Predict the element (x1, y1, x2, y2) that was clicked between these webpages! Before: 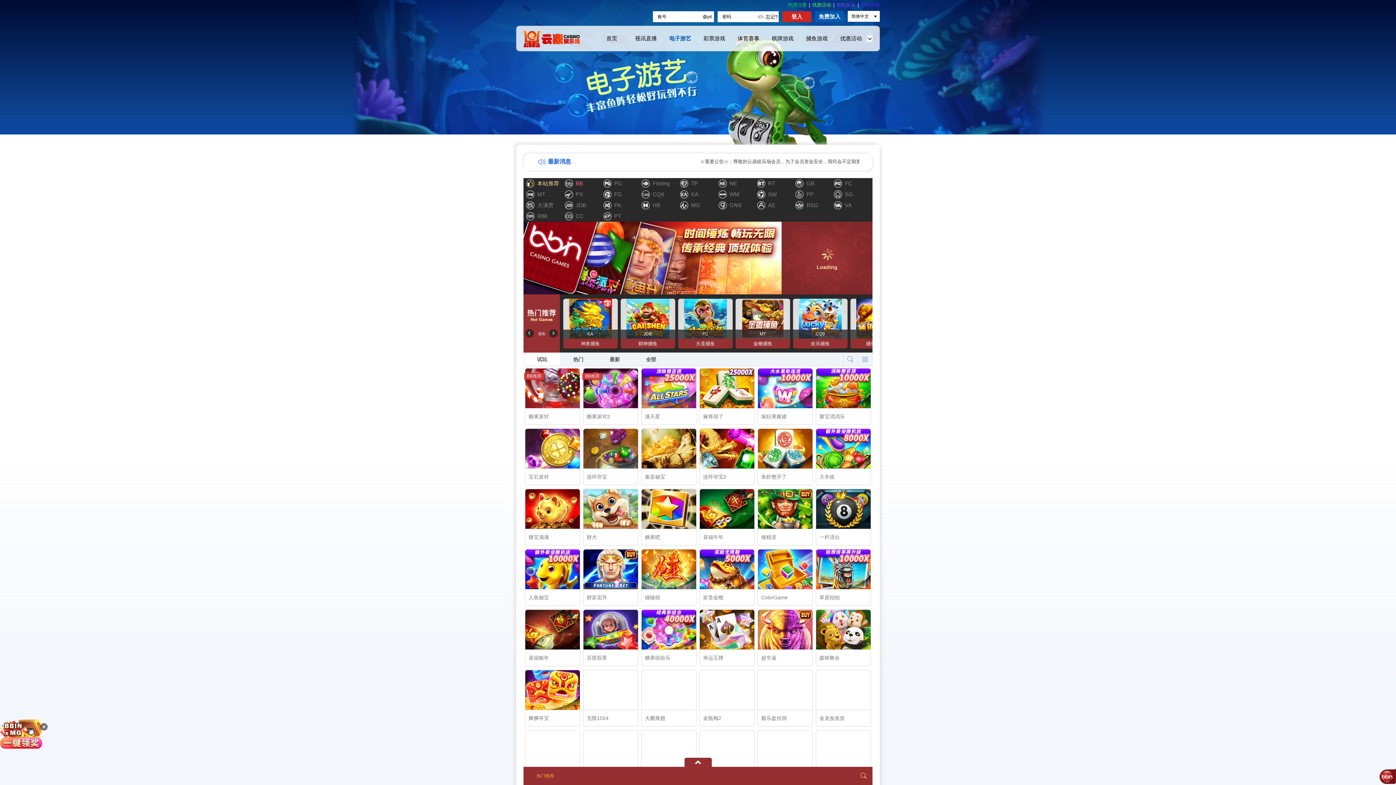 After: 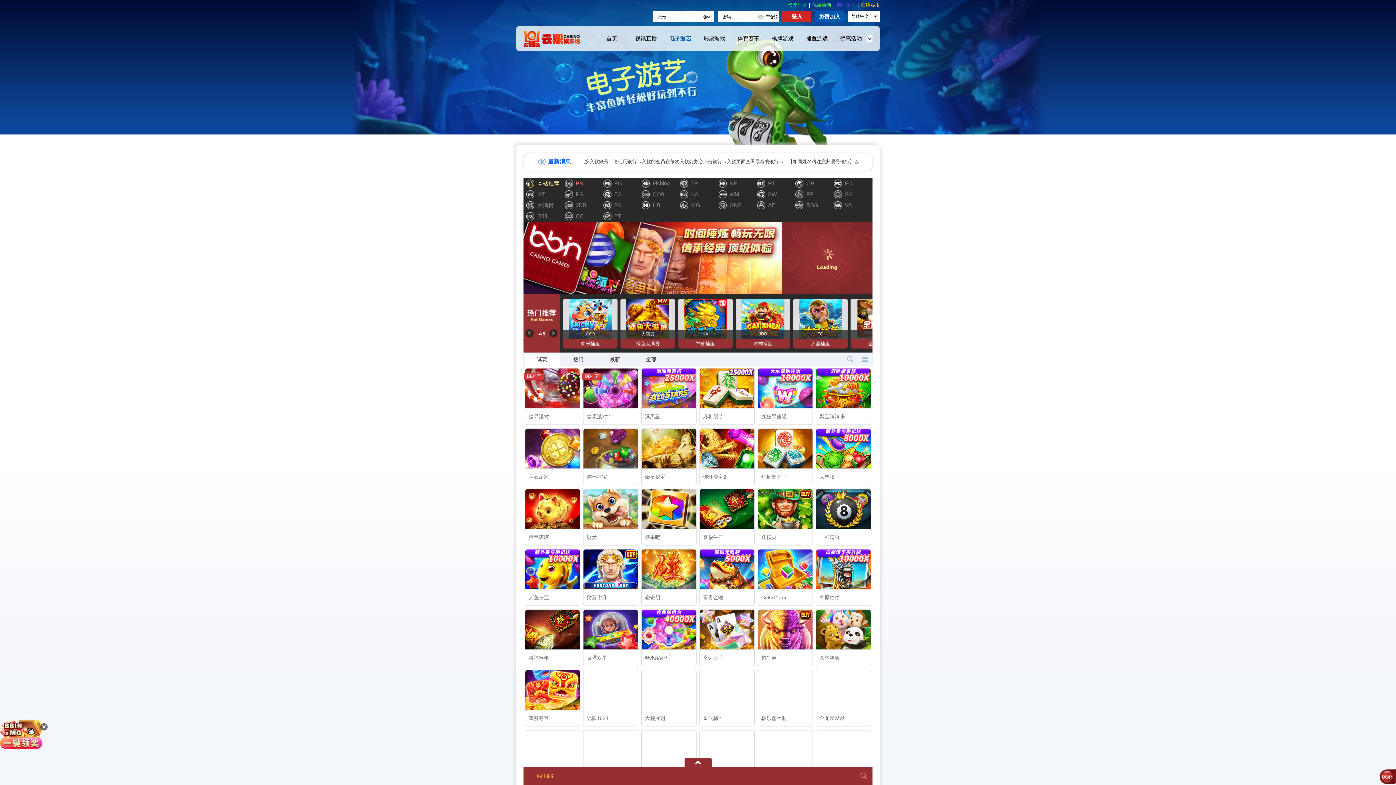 Action: label: 在线客服 bbox: (861, 2, 880, 7)